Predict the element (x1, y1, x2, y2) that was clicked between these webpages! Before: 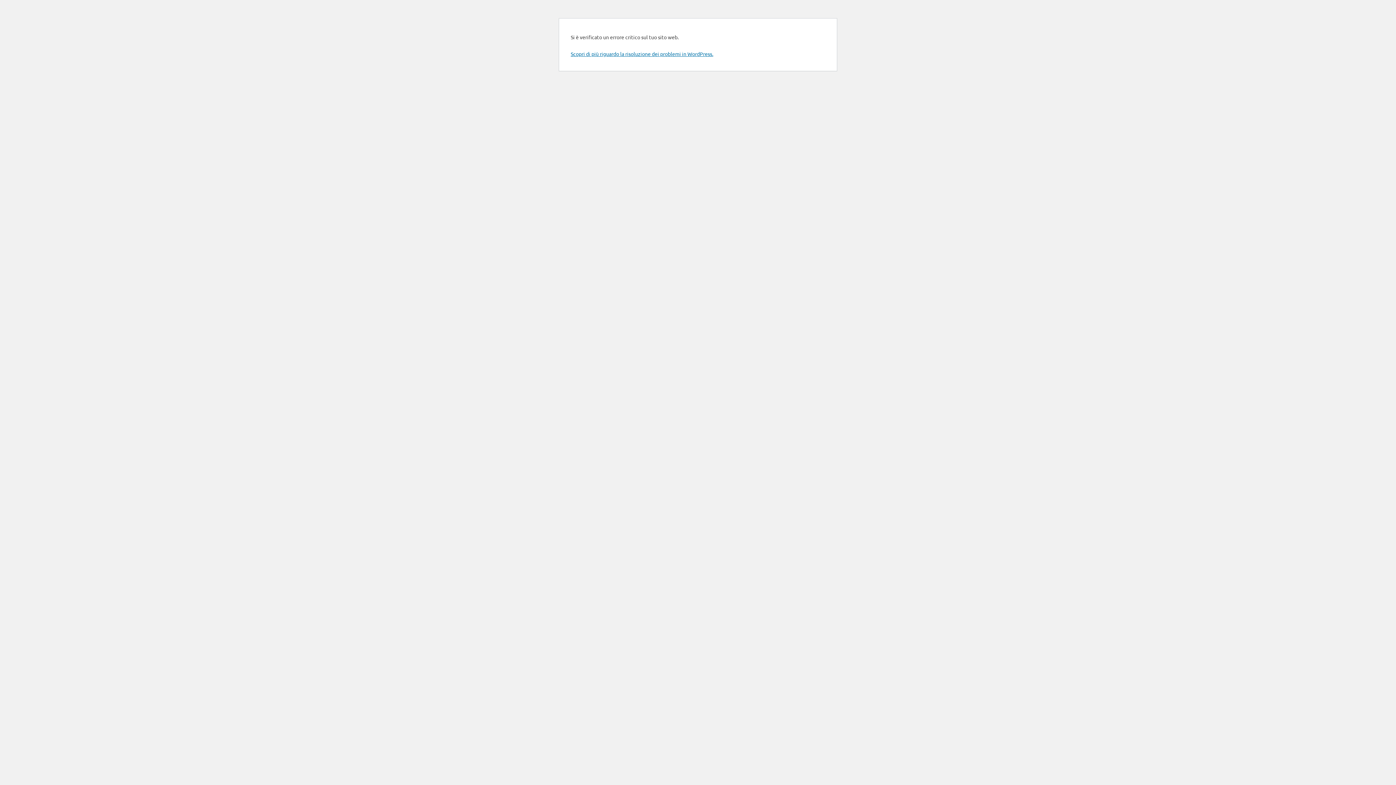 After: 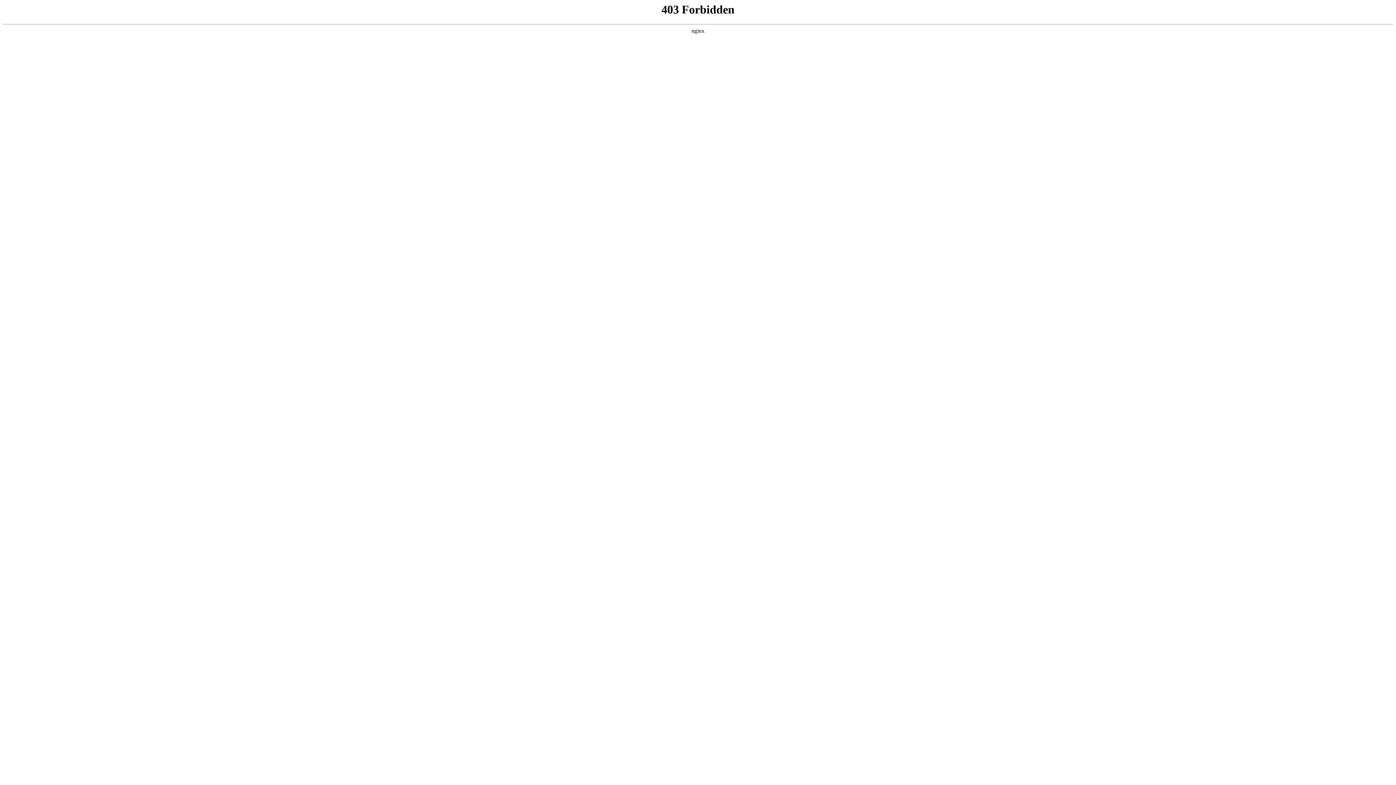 Action: bbox: (570, 50, 713, 57) label: Scopri di più riguardo la risoluzione dei problemi in WordPress.